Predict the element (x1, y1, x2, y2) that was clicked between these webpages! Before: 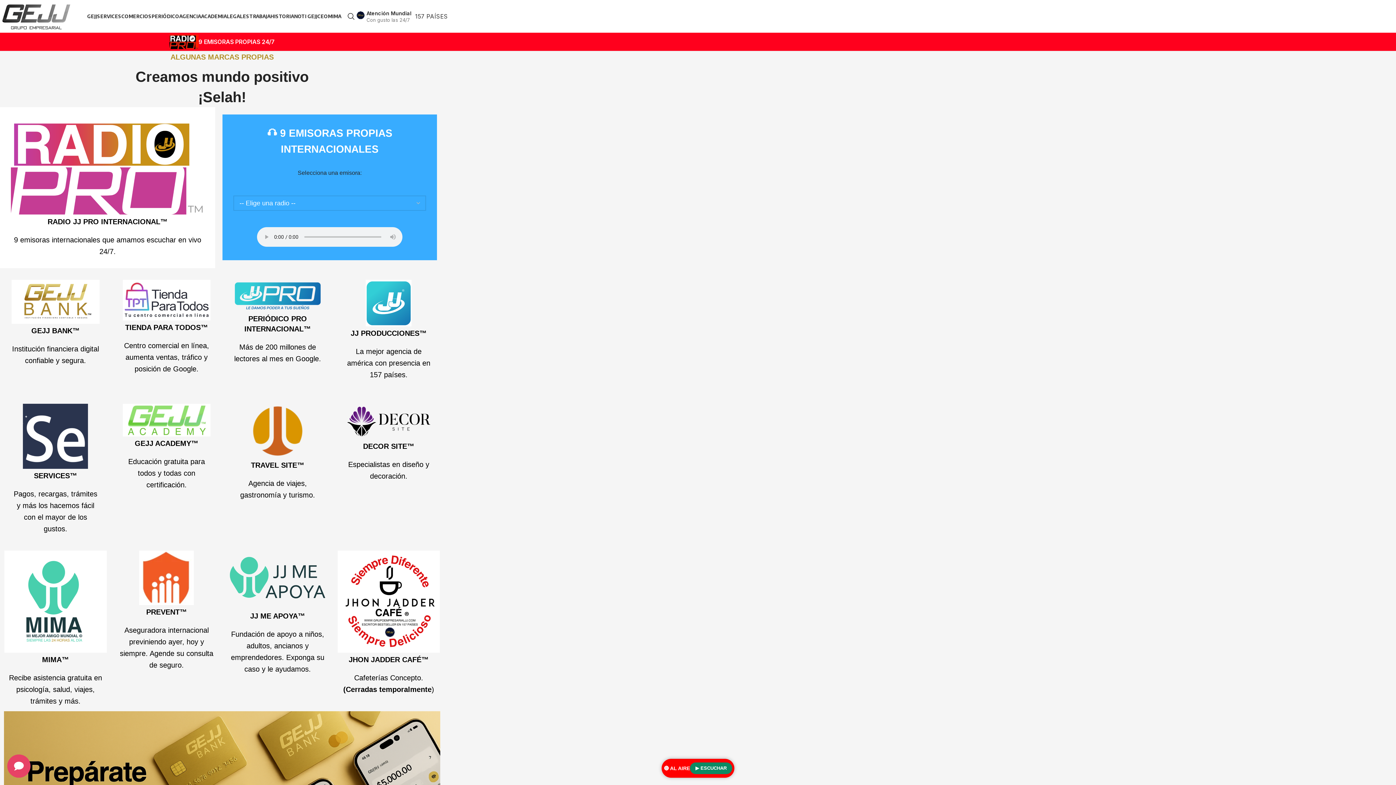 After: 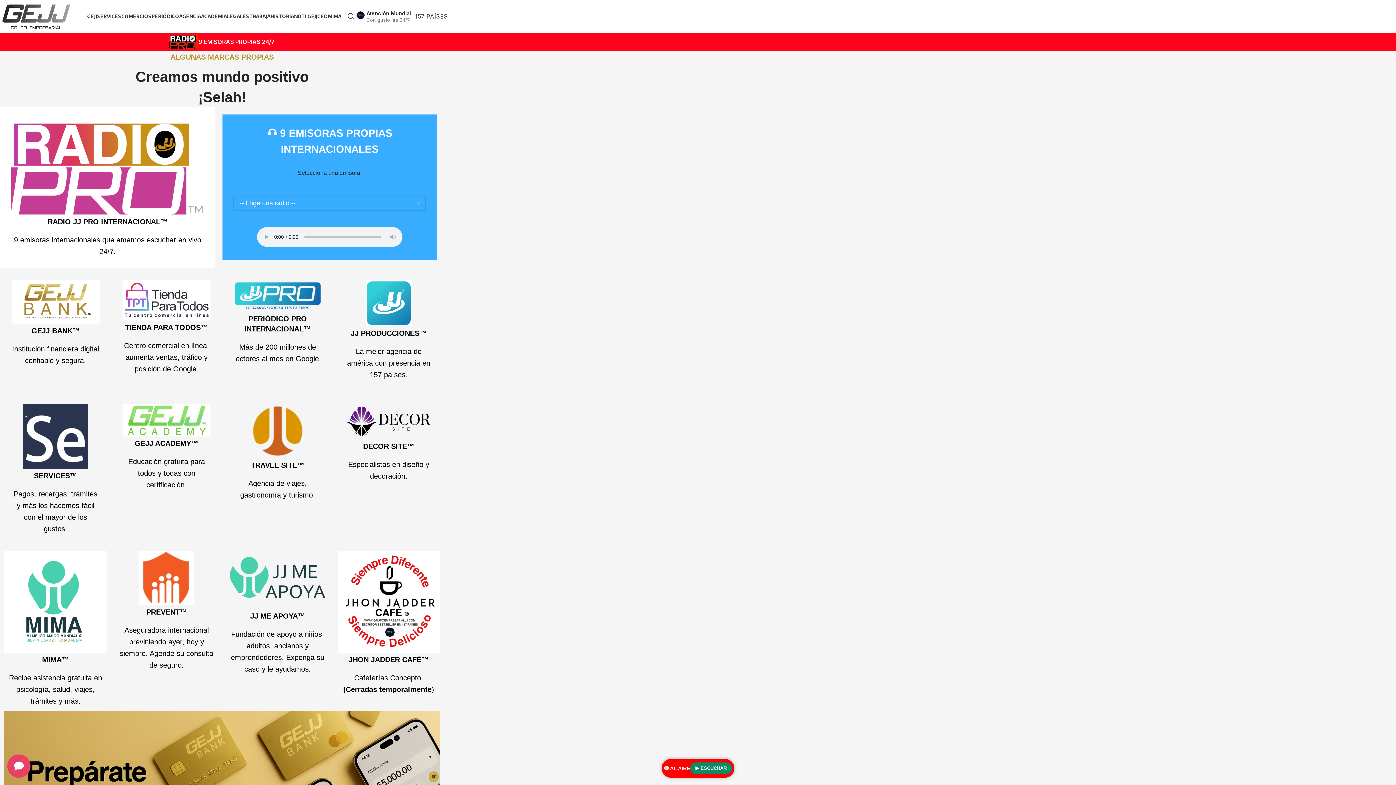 Action: label: JHON JADDER CAFÉ™ bbox: (348, 656, 428, 664)